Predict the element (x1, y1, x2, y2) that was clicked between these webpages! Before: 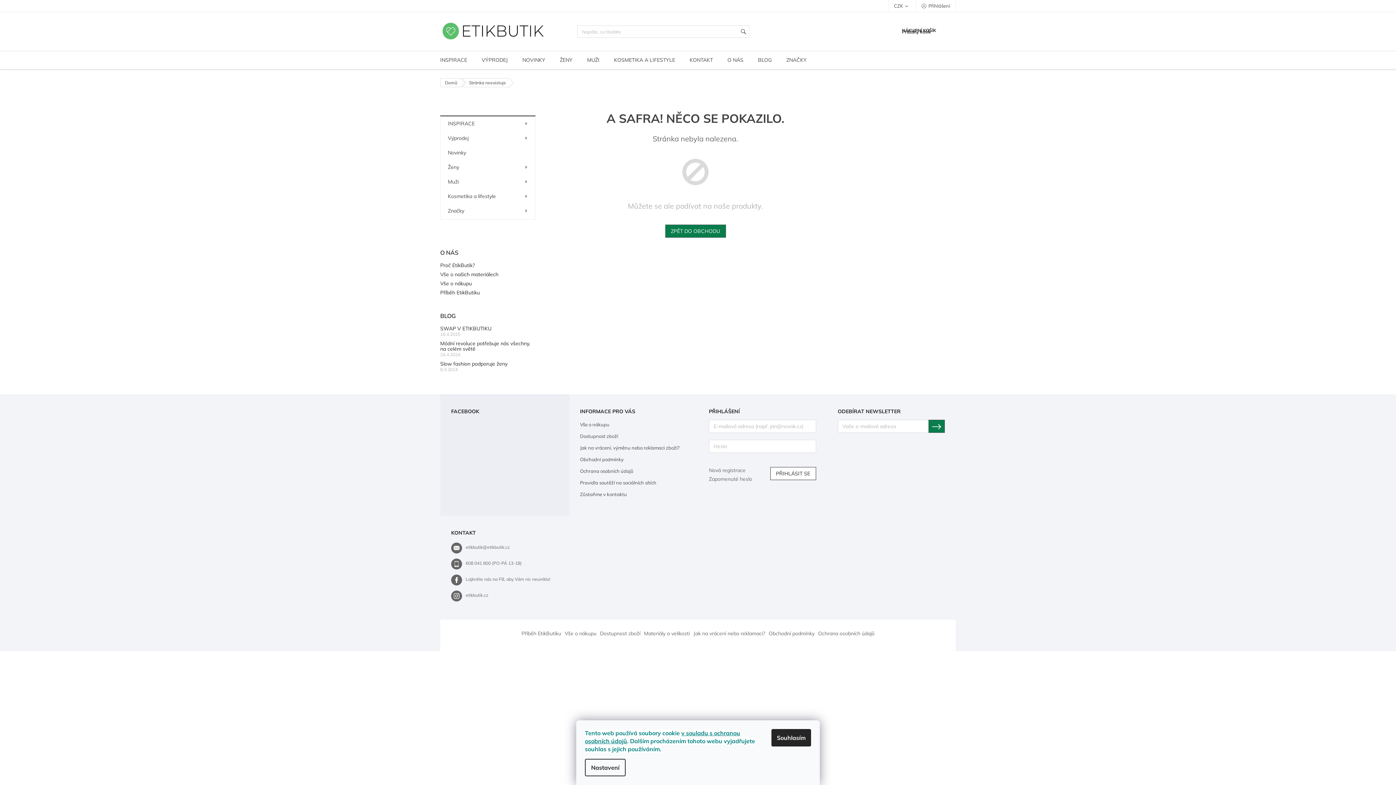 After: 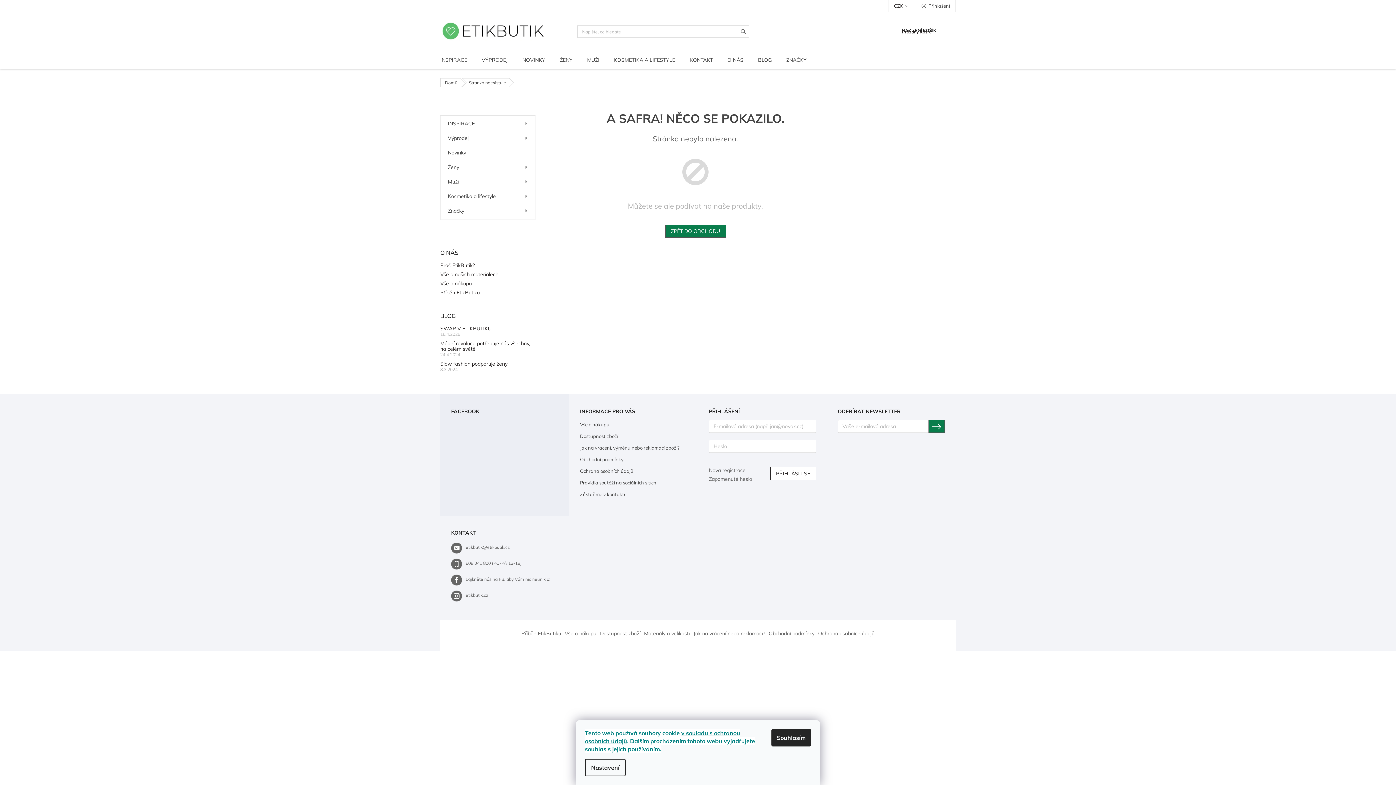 Action: bbox: (894, 2, 909, 9) label: CZK 